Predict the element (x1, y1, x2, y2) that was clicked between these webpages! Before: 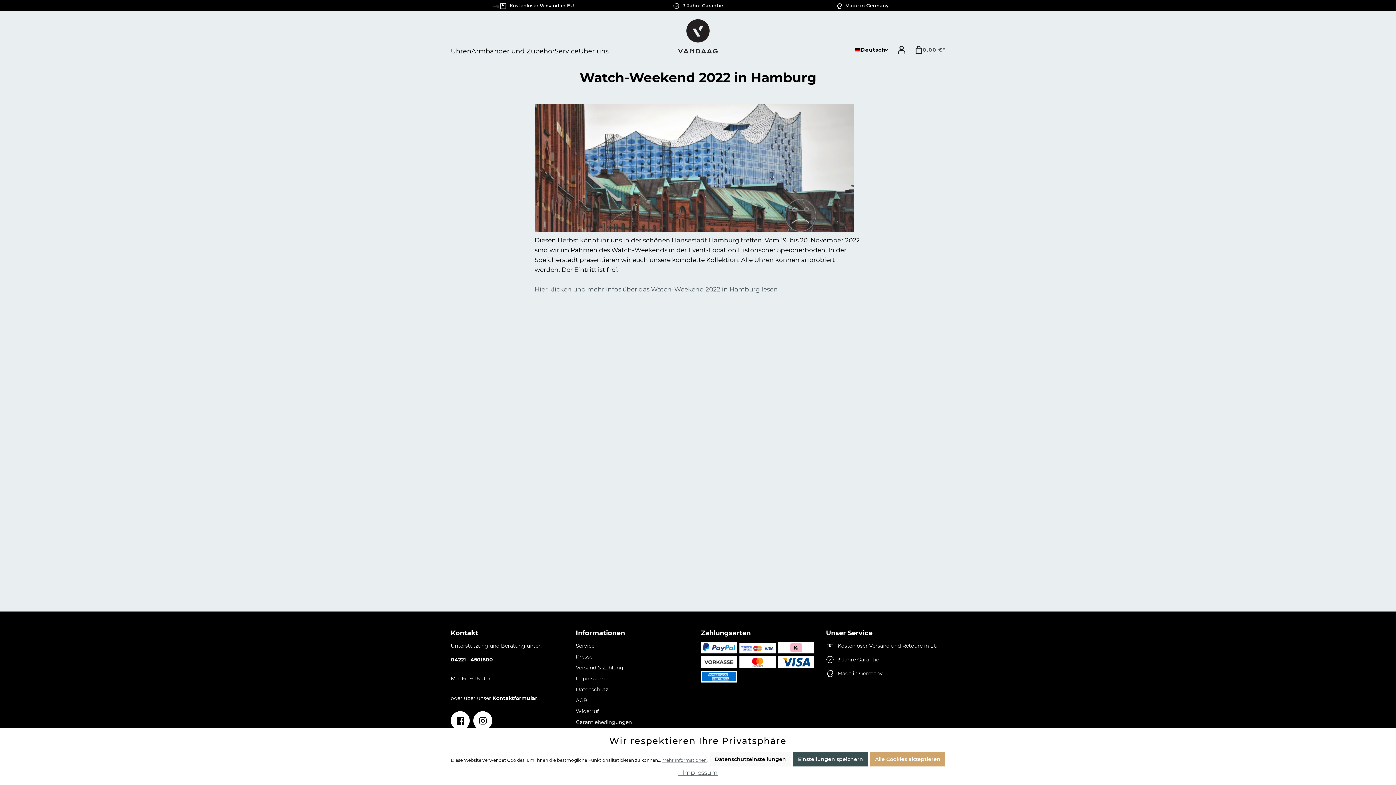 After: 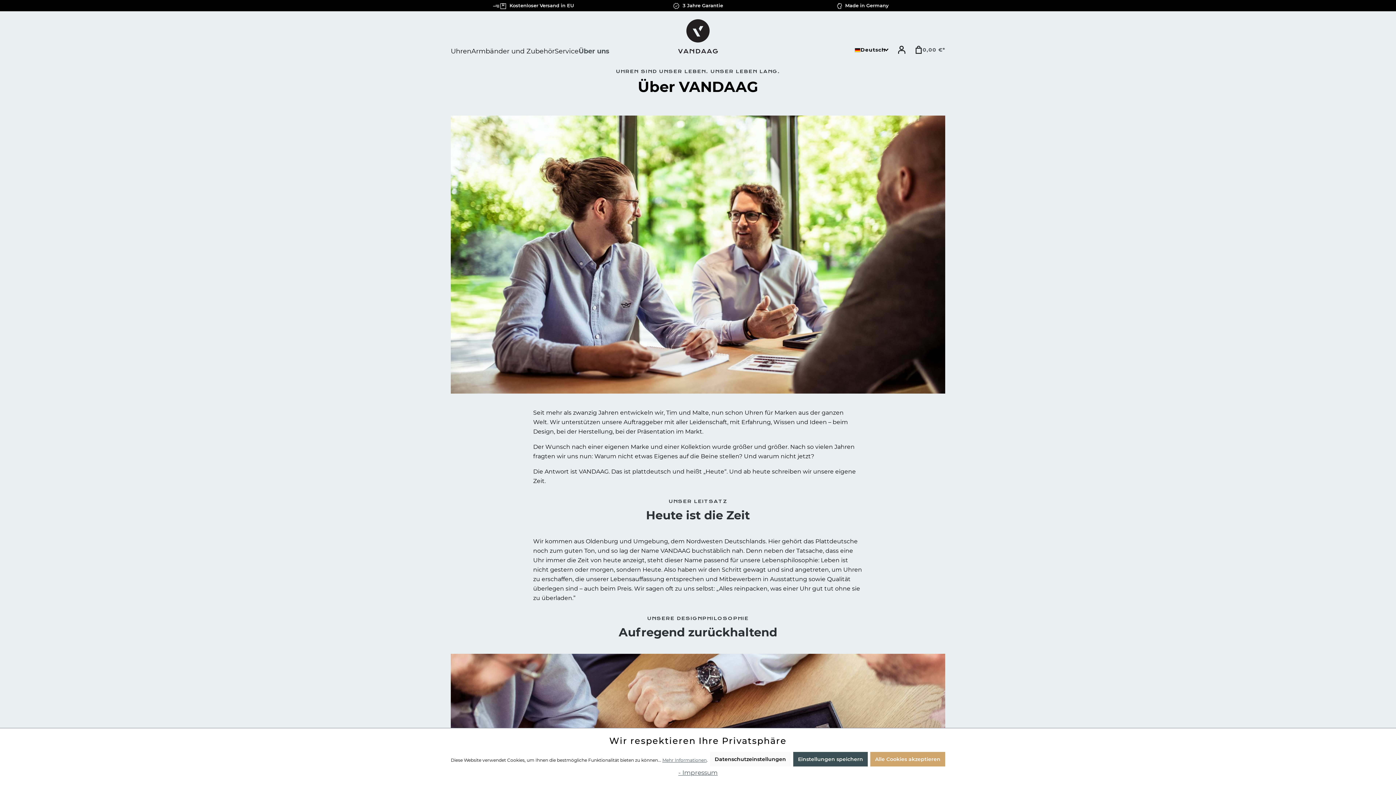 Action: label: Made in Germany bbox: (837, 670, 882, 677)